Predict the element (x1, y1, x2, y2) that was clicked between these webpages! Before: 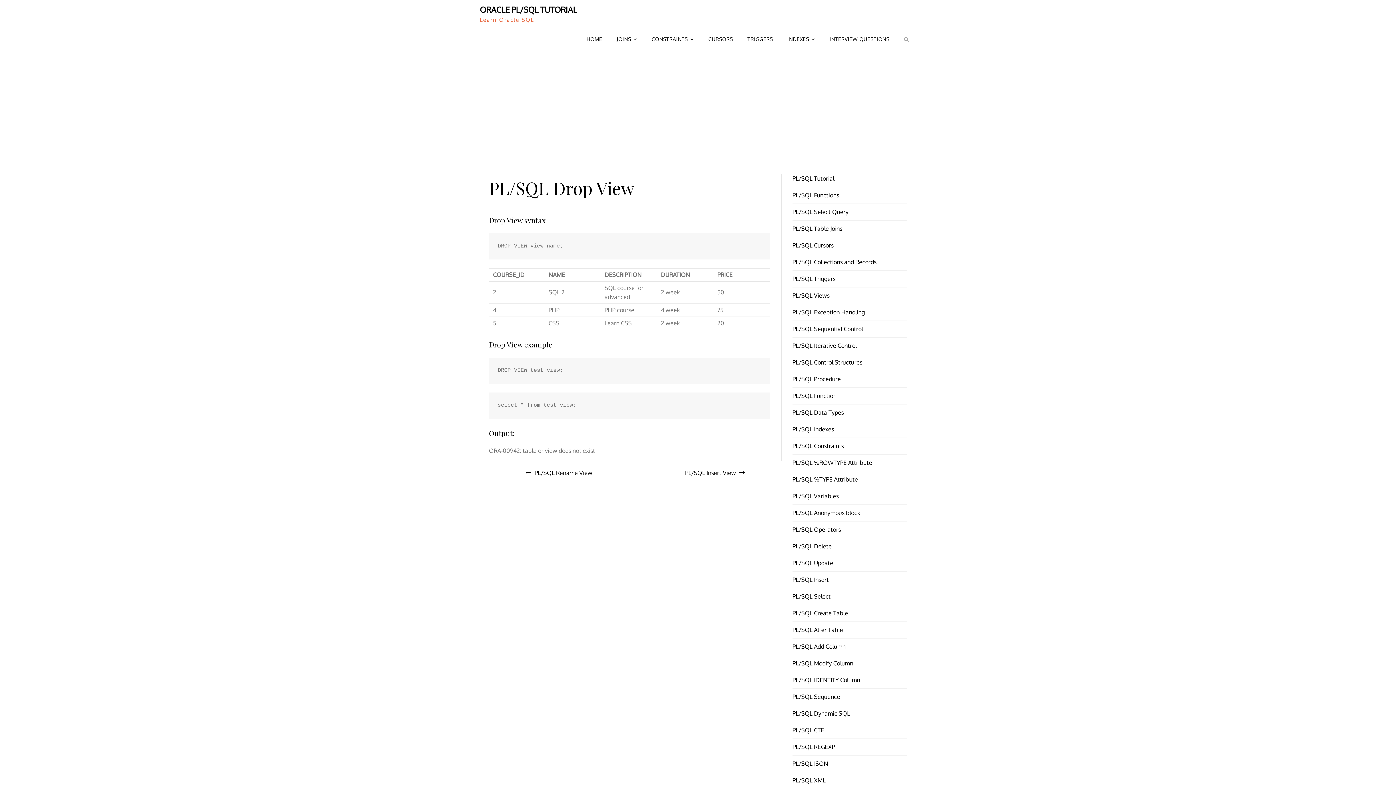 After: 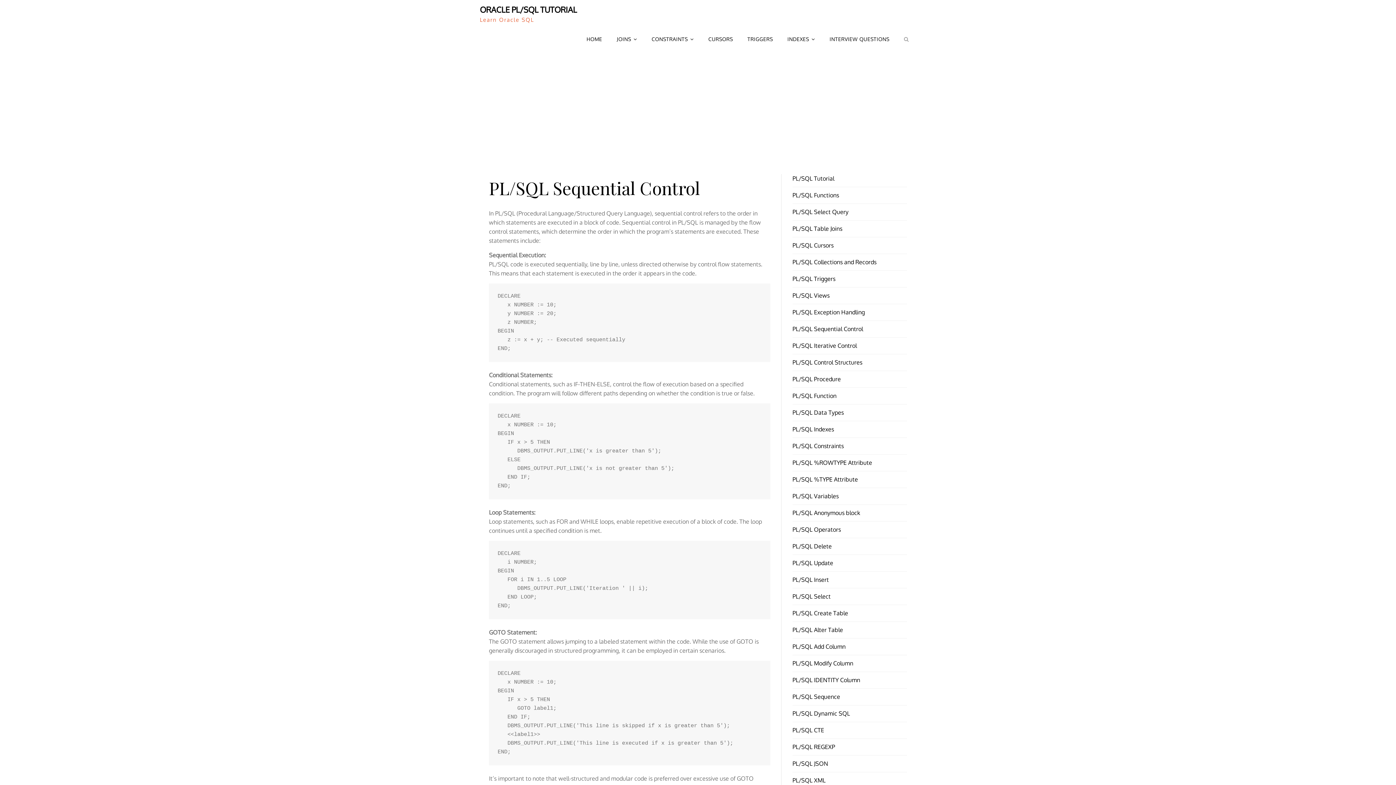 Action: label: PL/SQL Sequential Control bbox: (792, 325, 863, 332)